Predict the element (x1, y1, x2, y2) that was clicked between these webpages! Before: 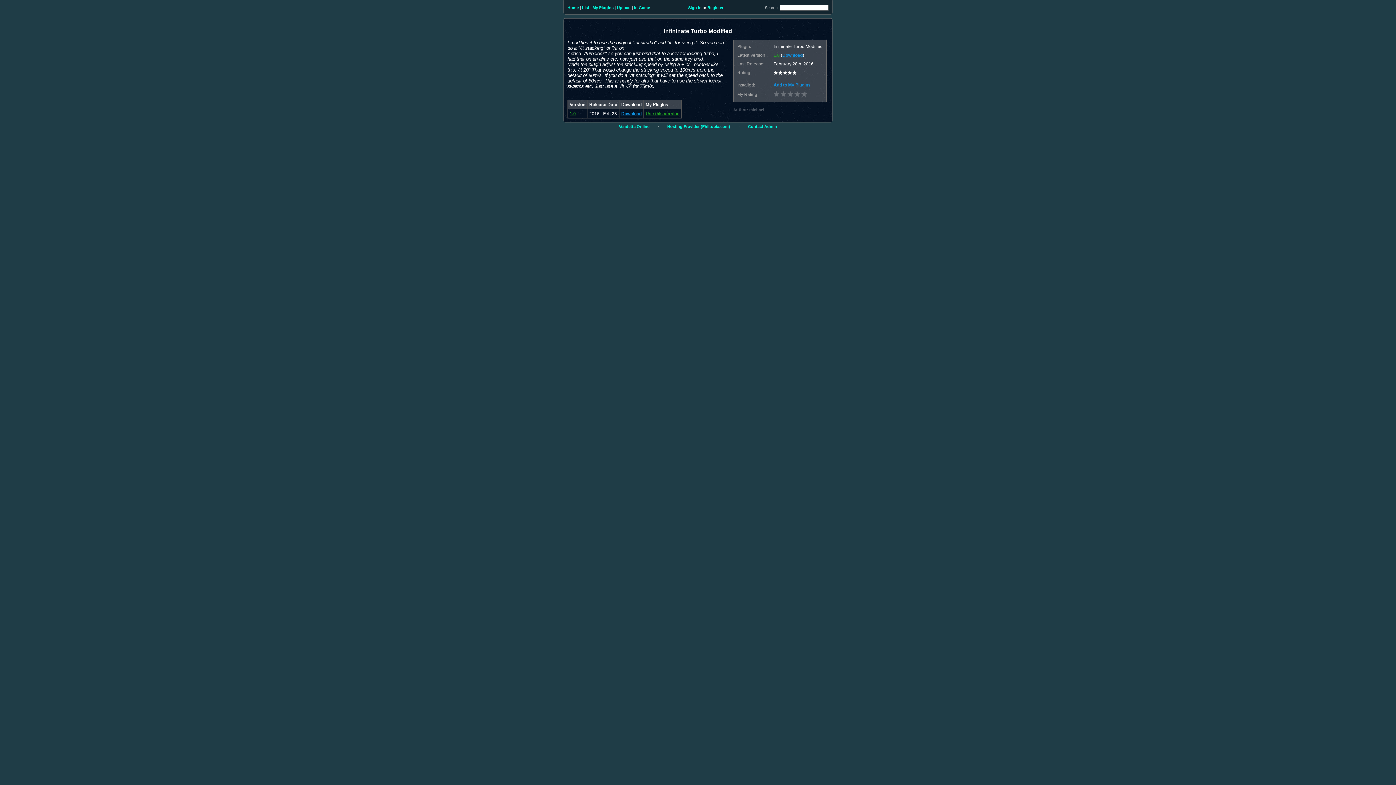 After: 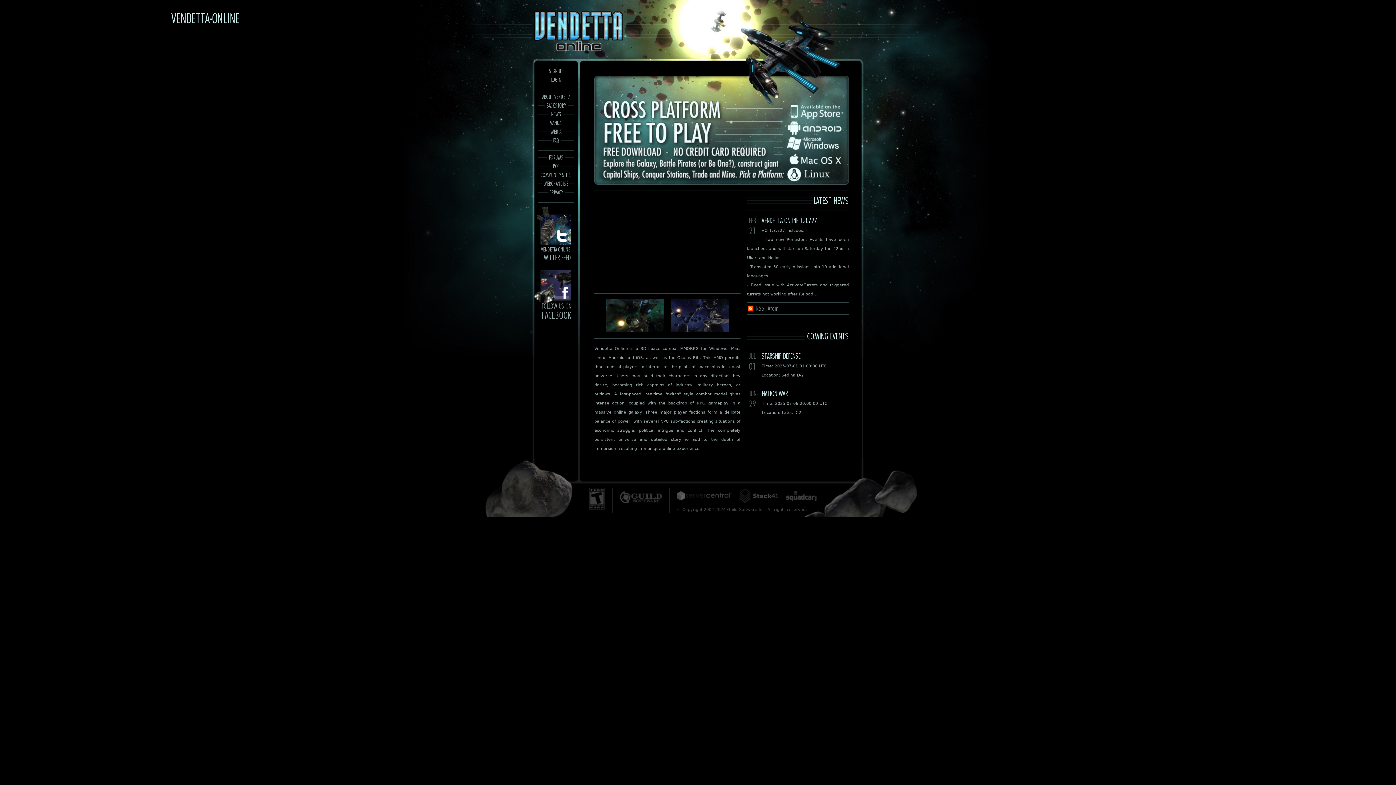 Action: label: Vendetta Online bbox: (619, 124, 649, 128)